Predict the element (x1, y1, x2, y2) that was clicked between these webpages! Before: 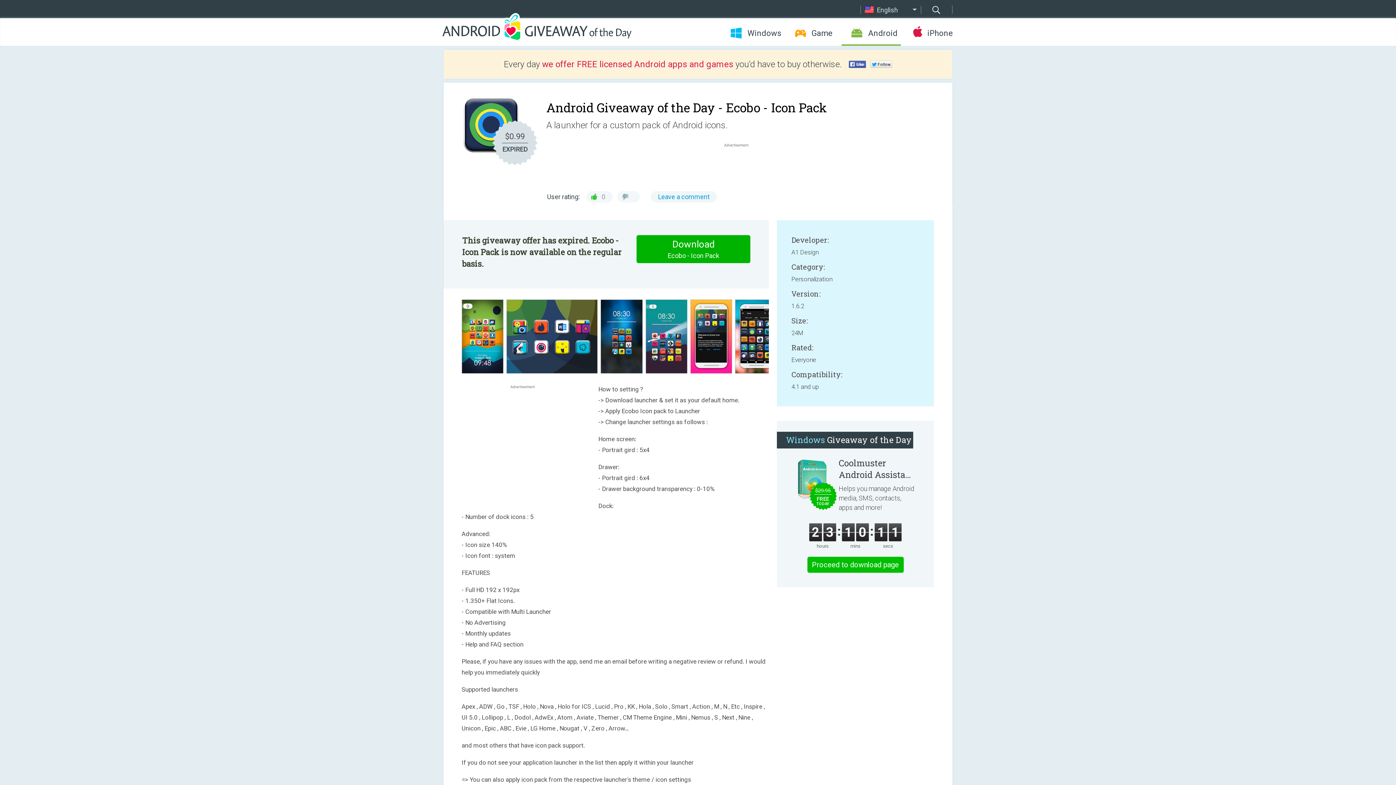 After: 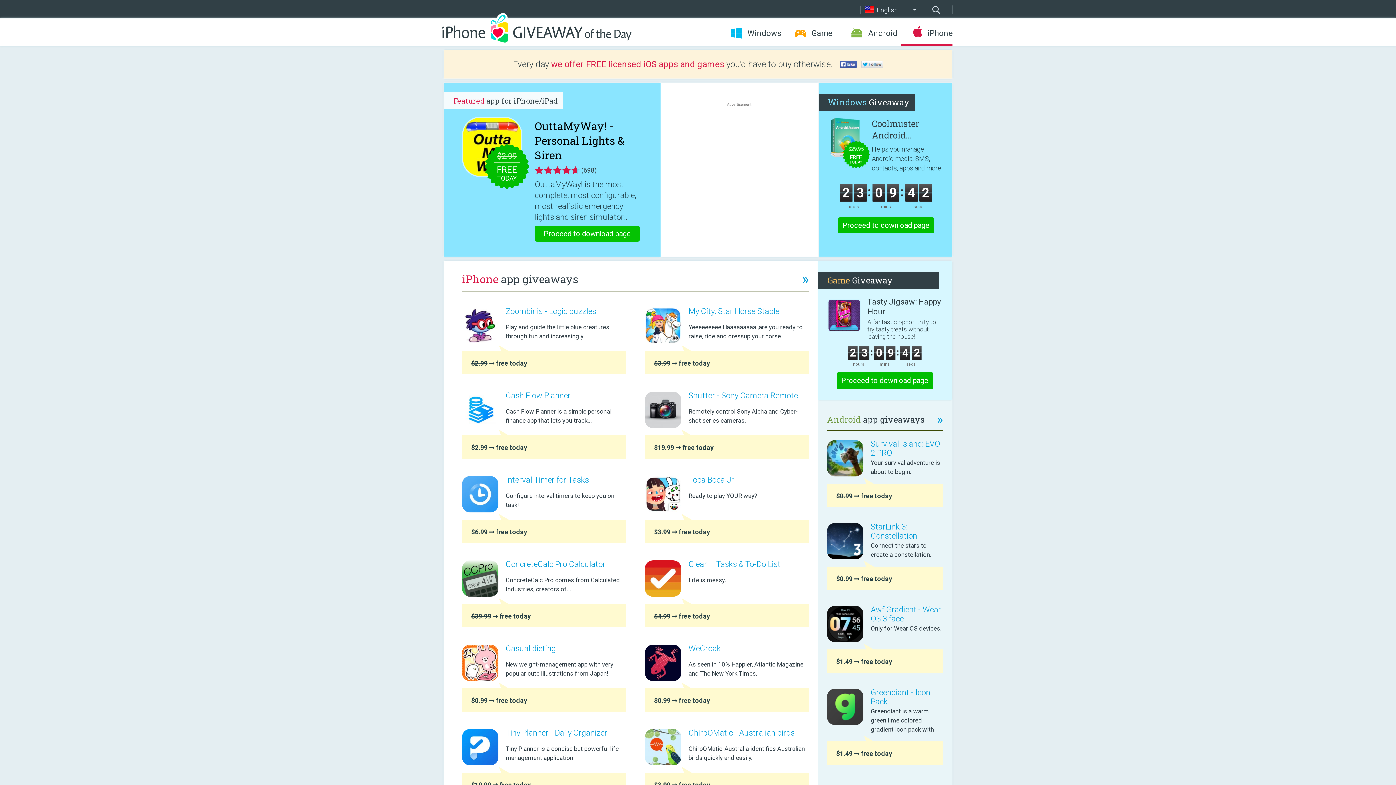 Action: label: iPhone bbox: (901, 28, 952, 38)